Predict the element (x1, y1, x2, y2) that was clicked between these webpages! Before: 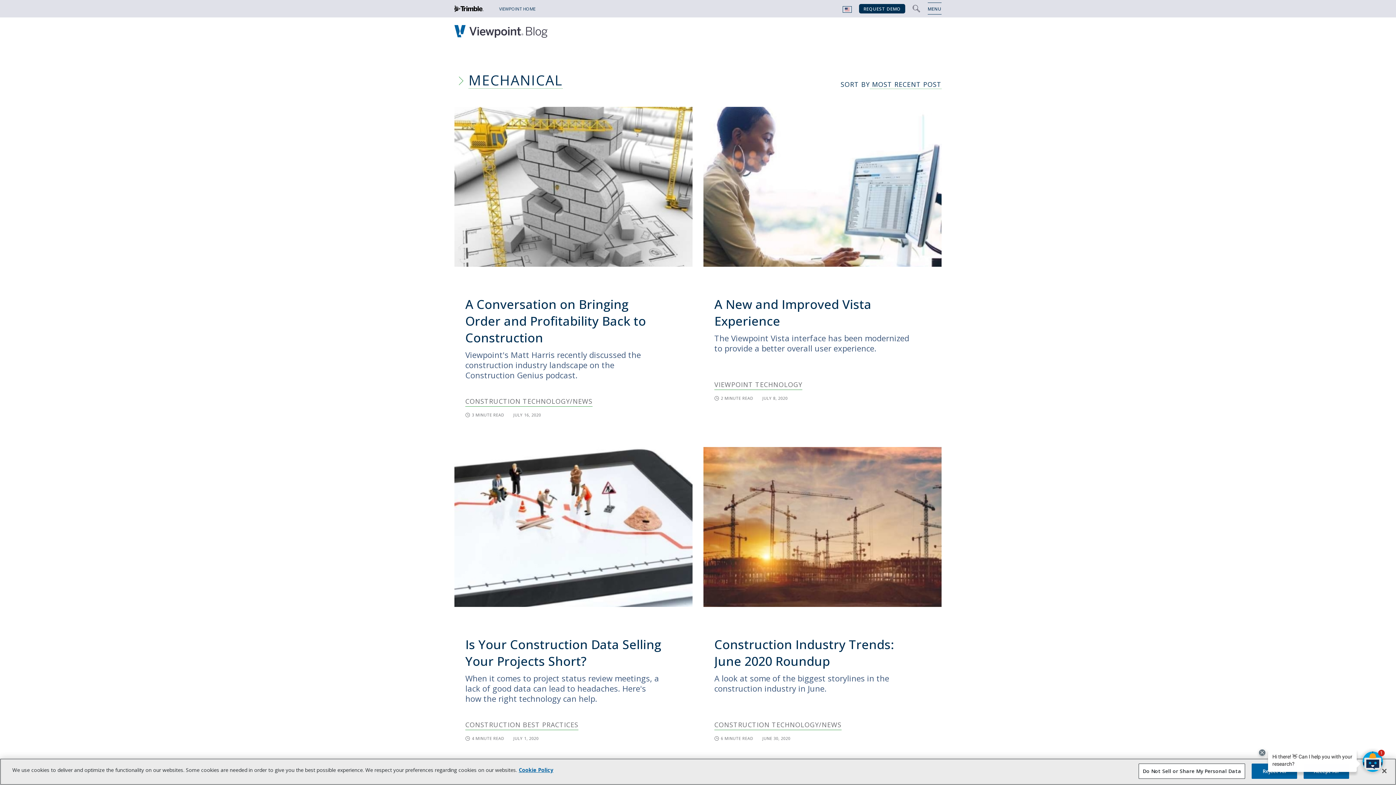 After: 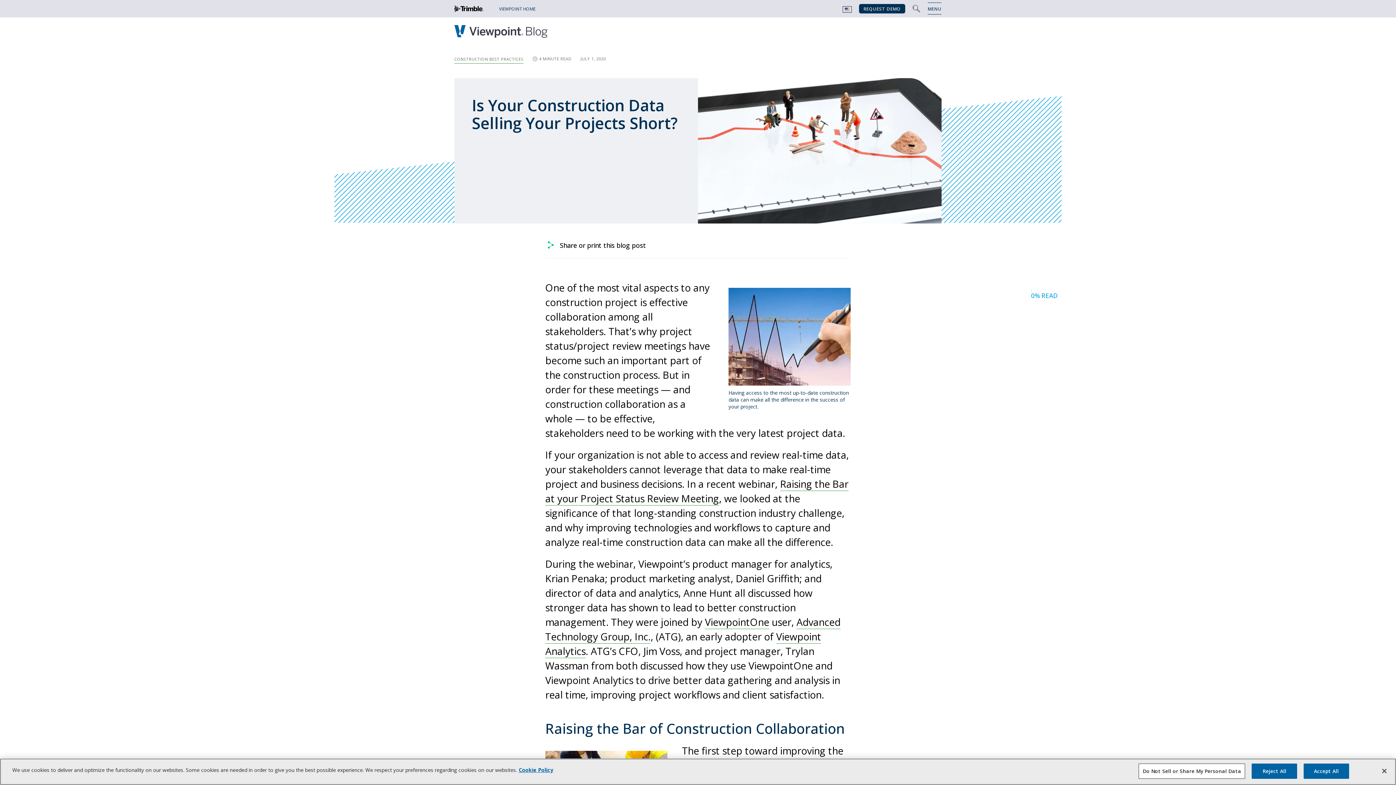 Action: bbox: (454, 447, 692, 607)